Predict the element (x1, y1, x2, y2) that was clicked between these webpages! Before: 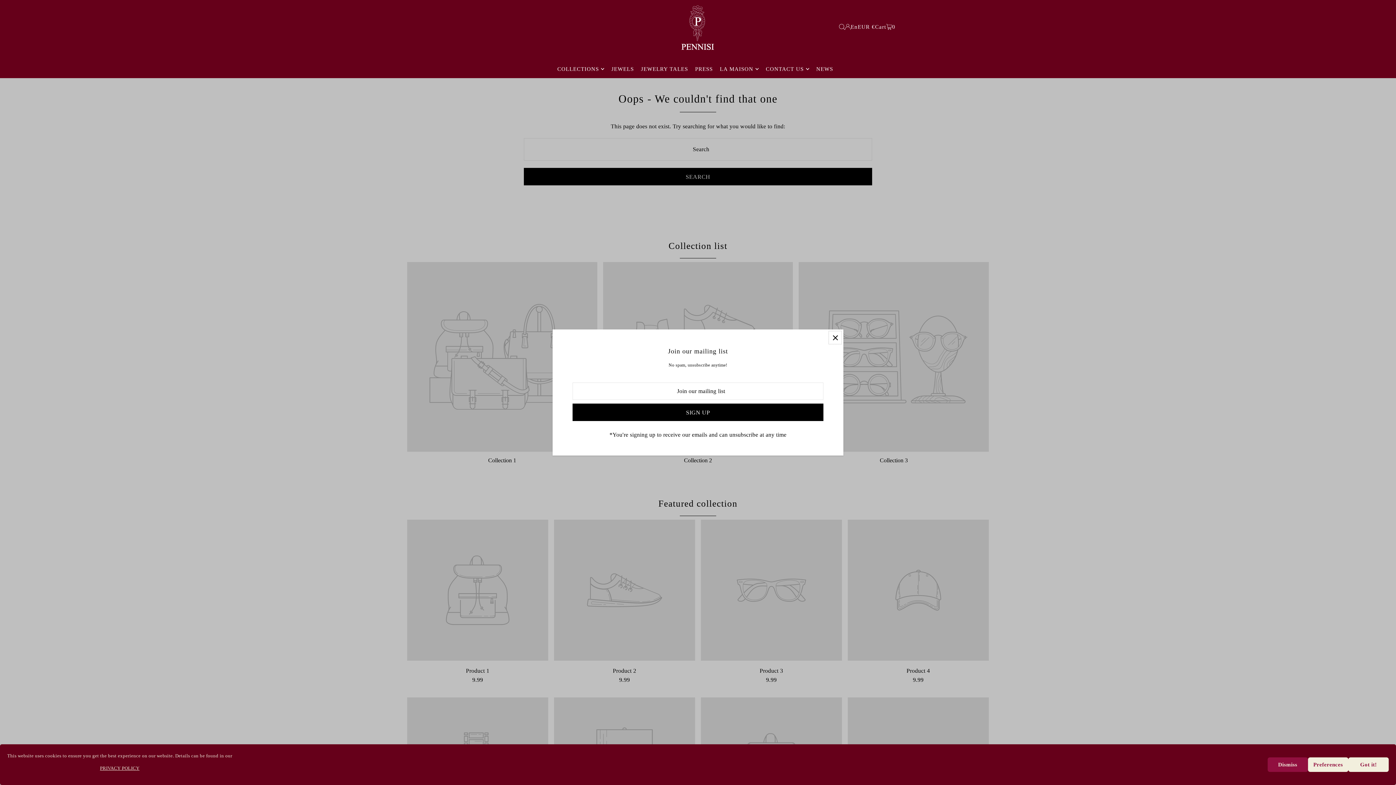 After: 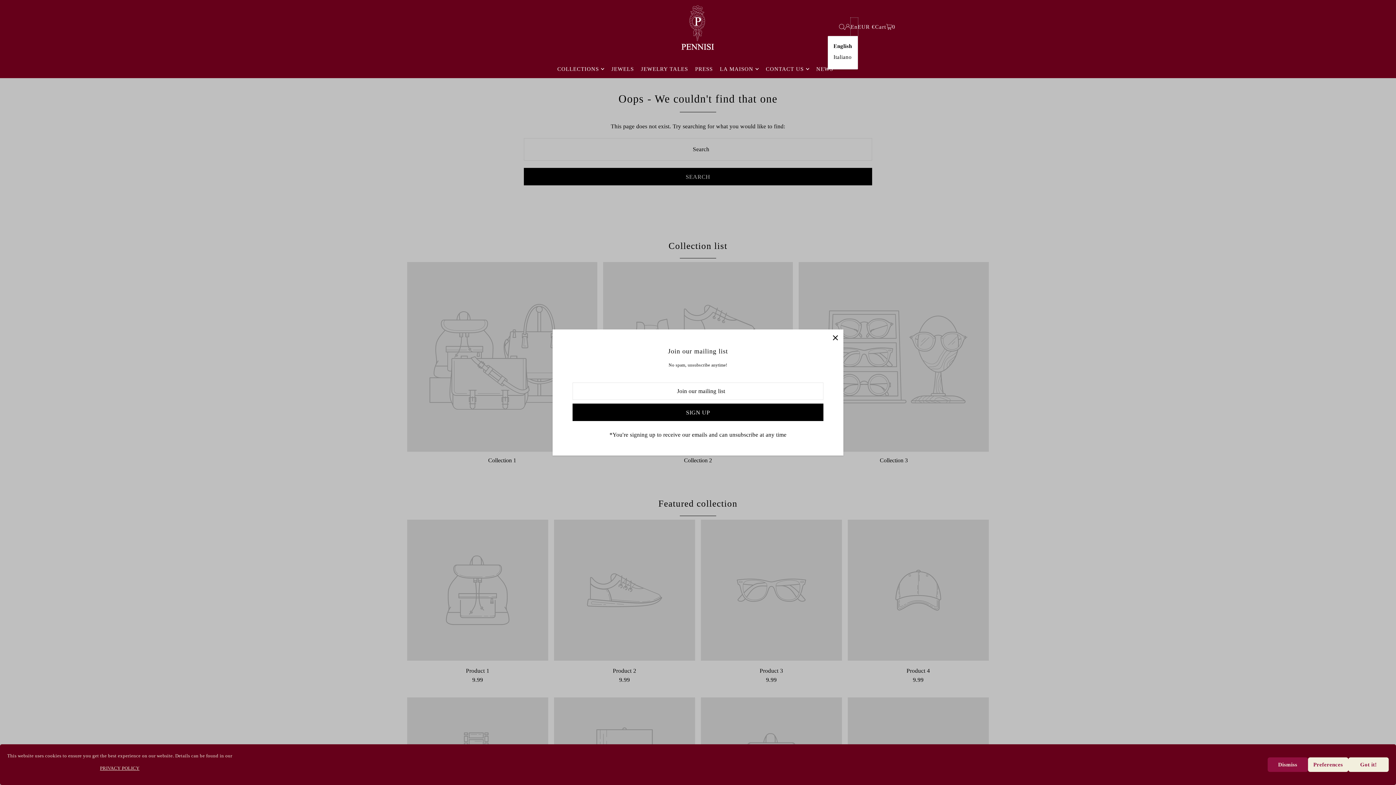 Action: label: En bbox: (851, 17, 858, 35)